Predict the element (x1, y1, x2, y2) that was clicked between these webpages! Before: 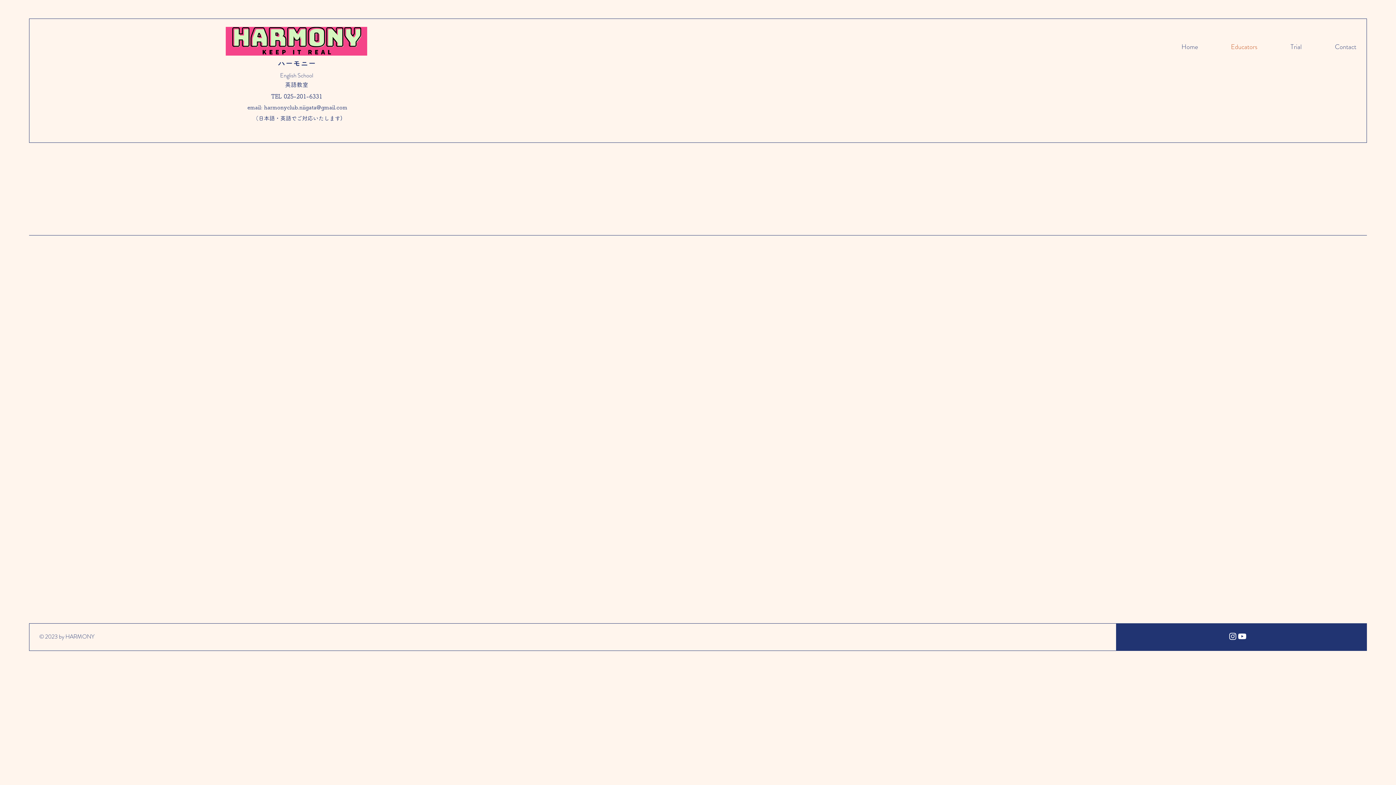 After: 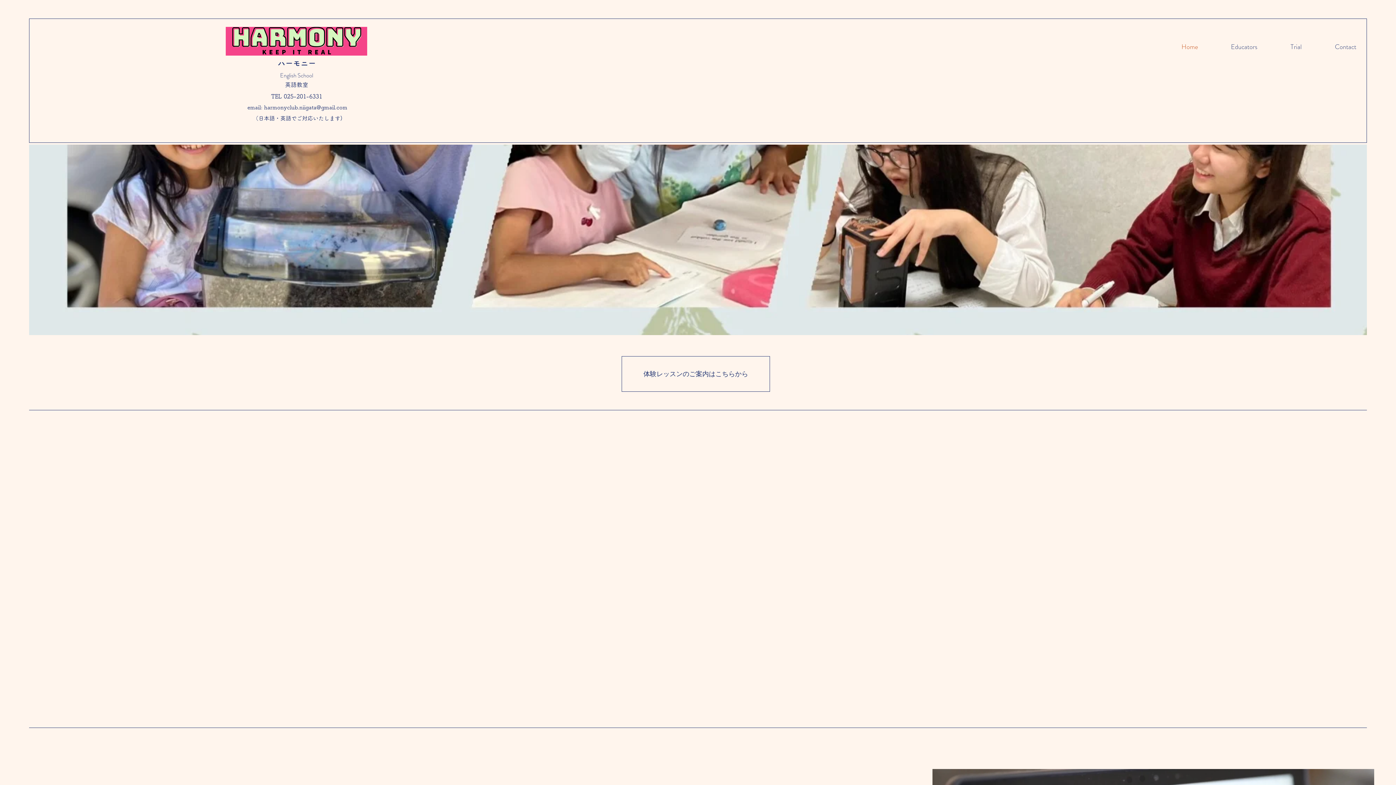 Action: bbox: (277, 59, 315, 68) label: ​ハーモニー